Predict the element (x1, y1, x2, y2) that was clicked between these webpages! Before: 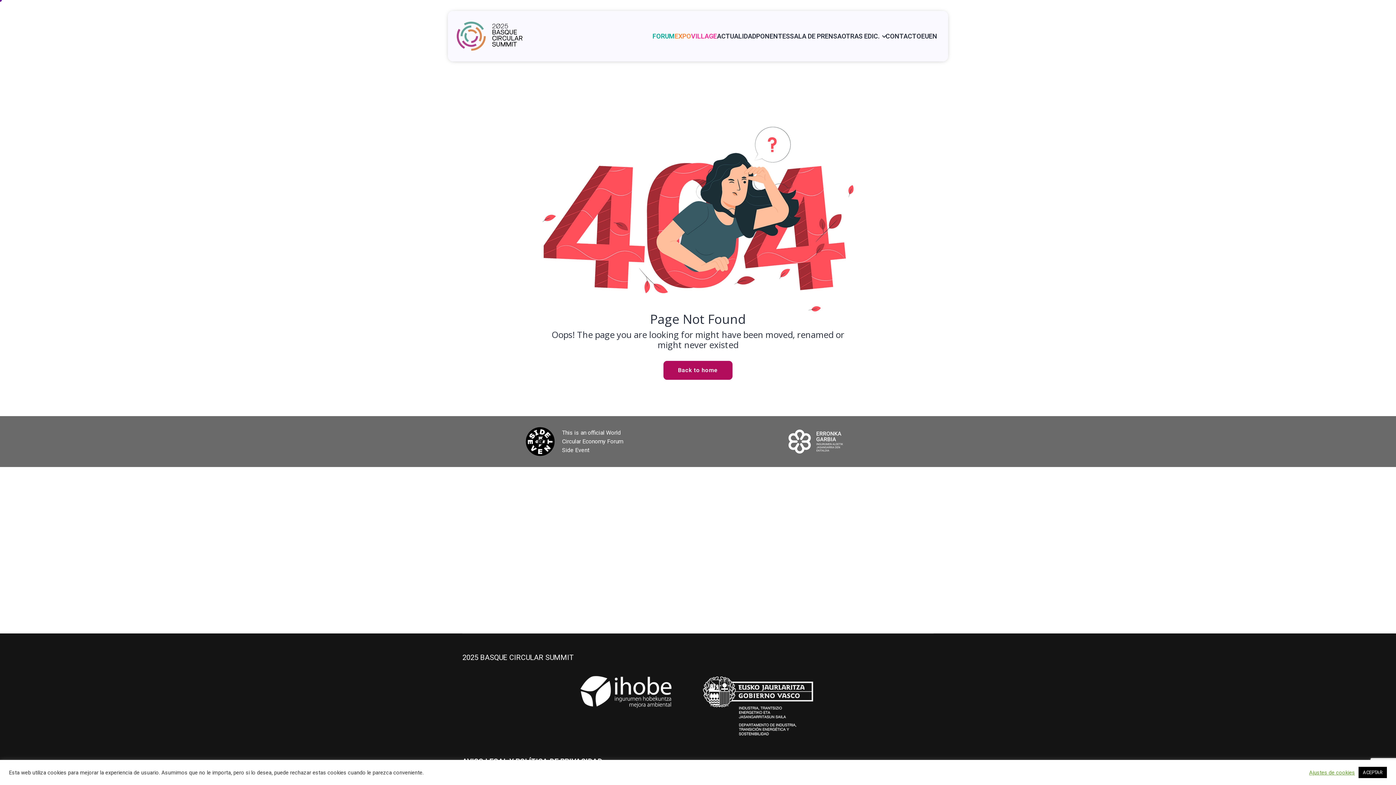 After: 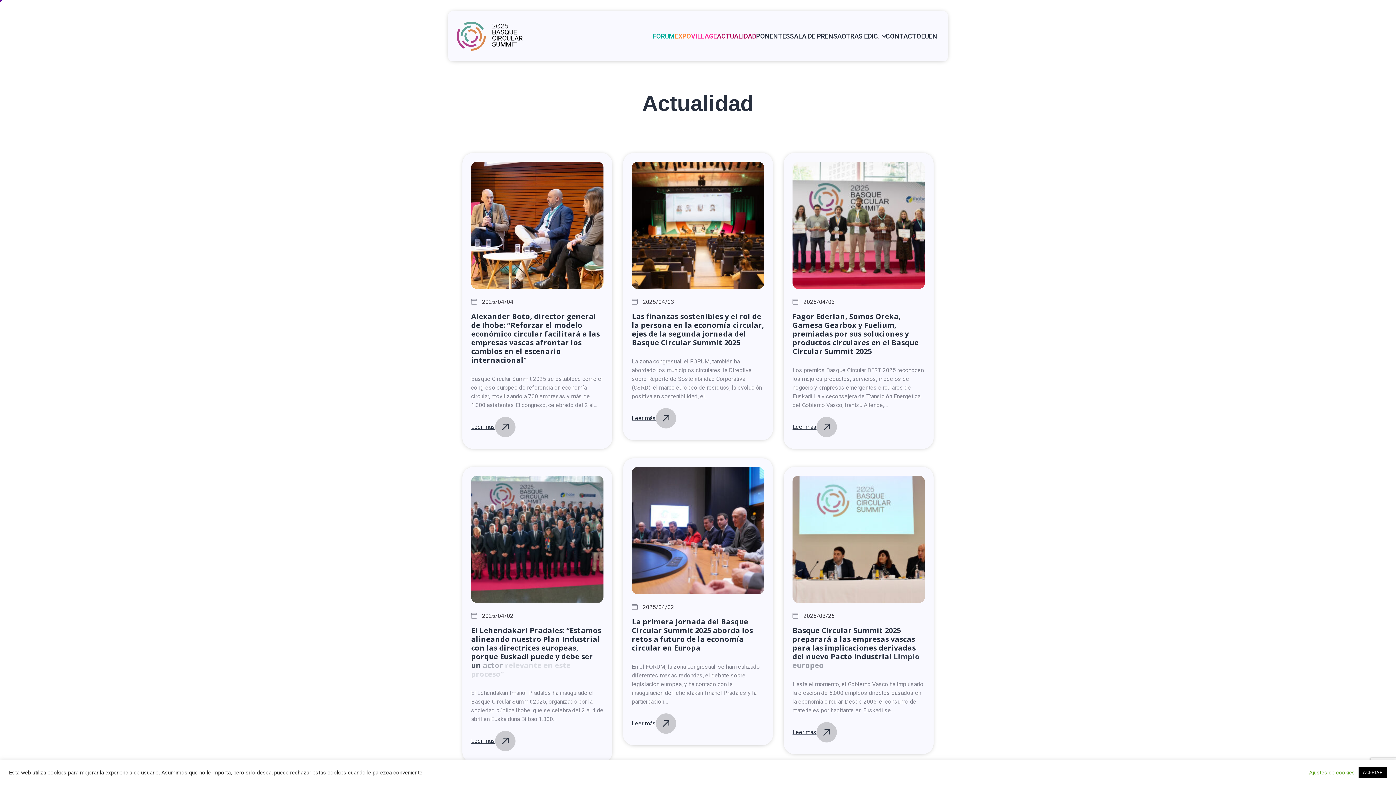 Action: bbox: (717, 28, 756, 43) label: ACTUALIDAD